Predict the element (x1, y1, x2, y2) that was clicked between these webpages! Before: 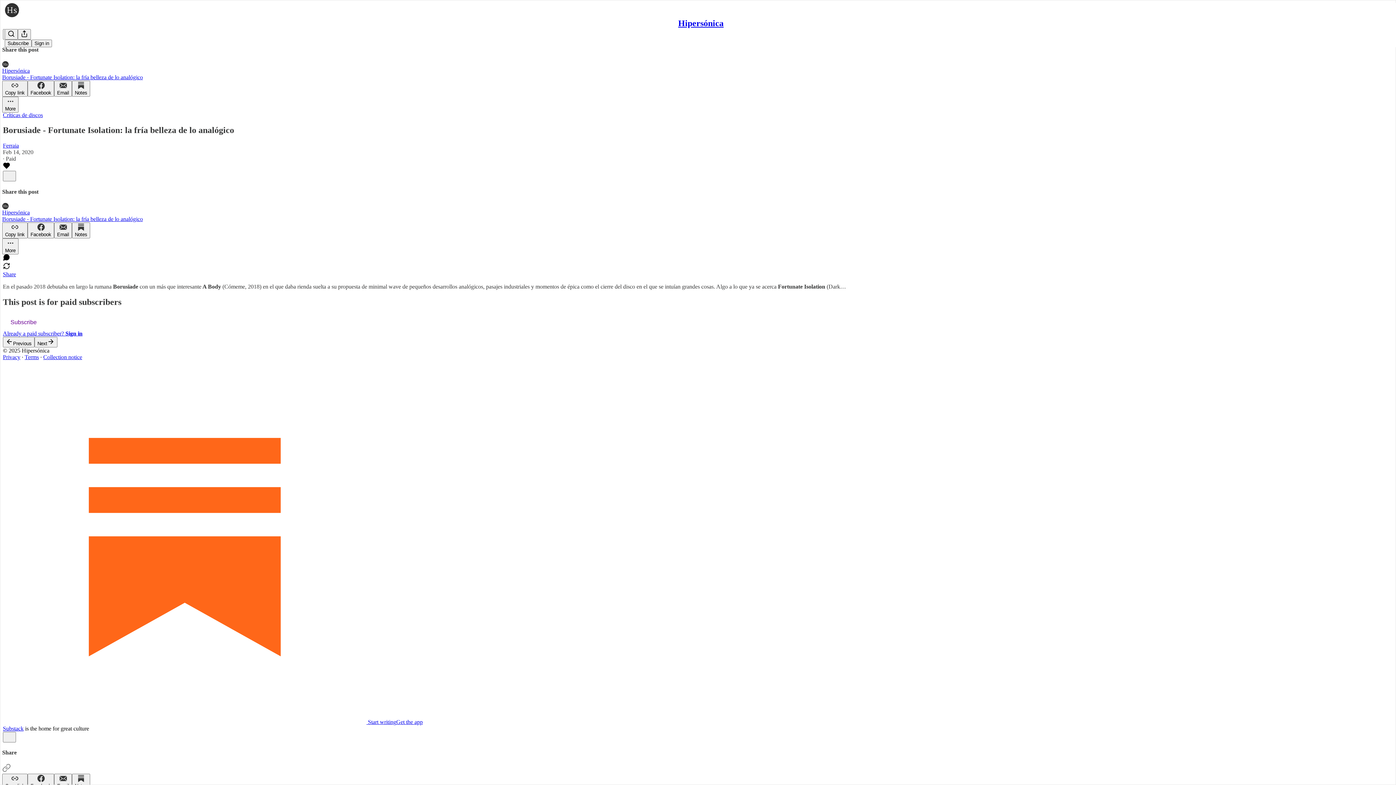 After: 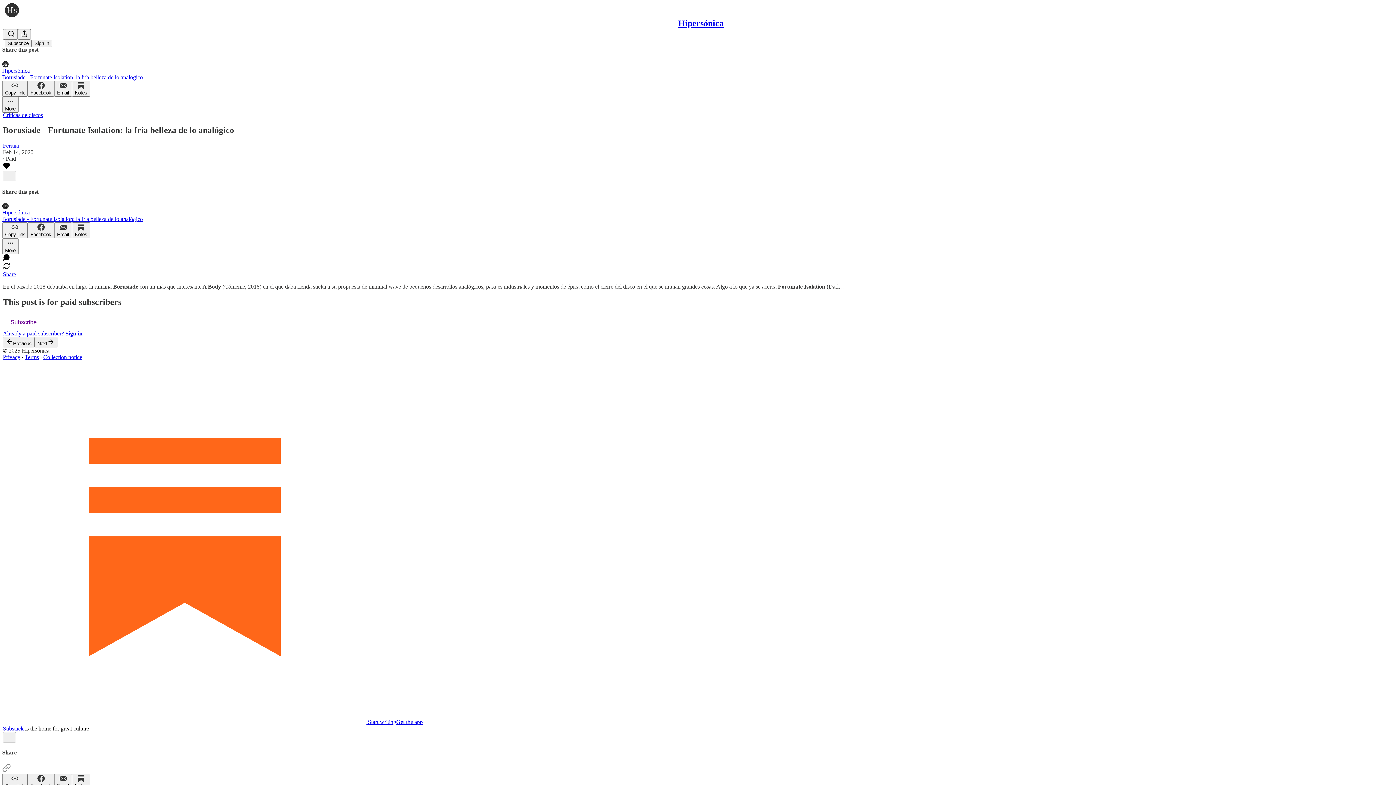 Action: label: Collection notice bbox: (43, 354, 82, 360)